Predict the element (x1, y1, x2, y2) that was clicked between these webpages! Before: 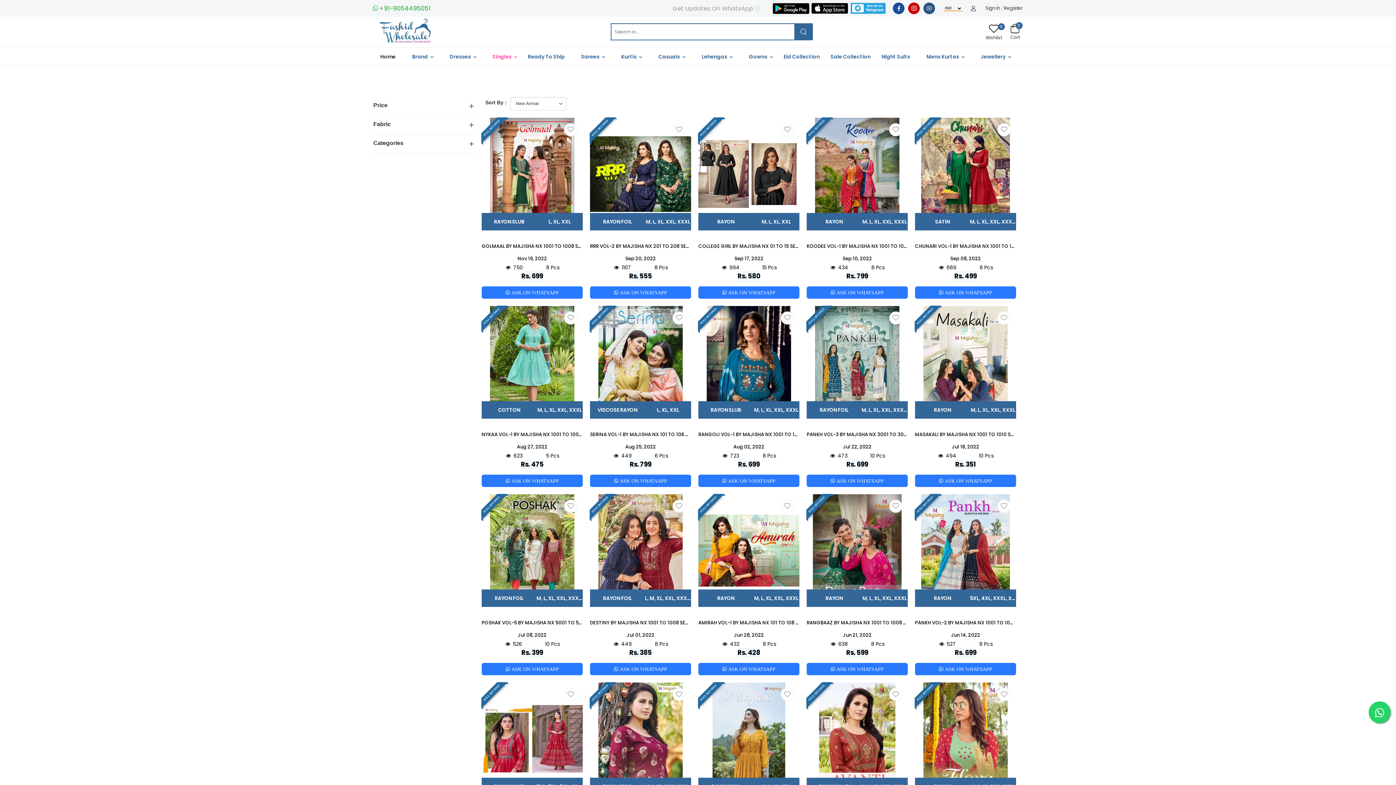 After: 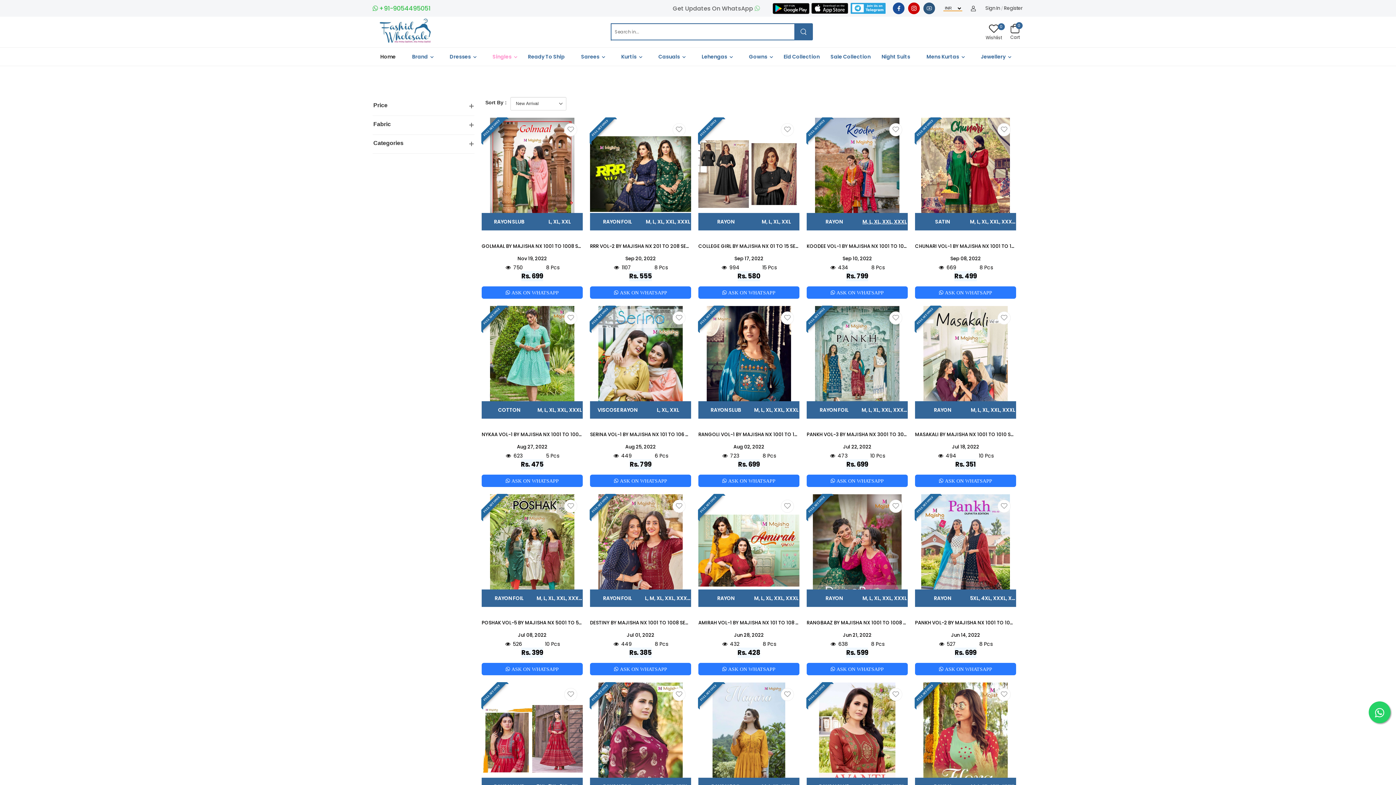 Action: label: M, L, XL, XXL, XXXL bbox: (857, 218, 908, 235)